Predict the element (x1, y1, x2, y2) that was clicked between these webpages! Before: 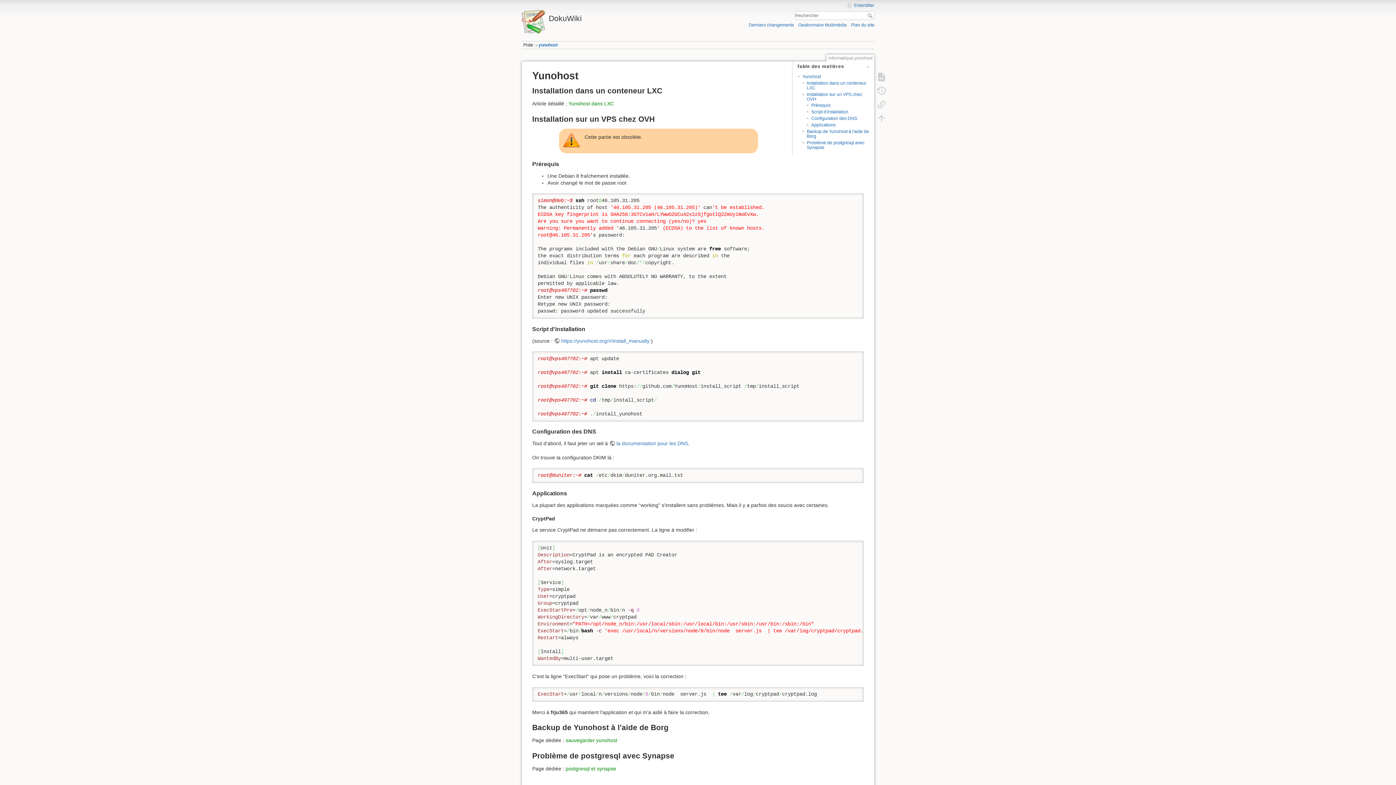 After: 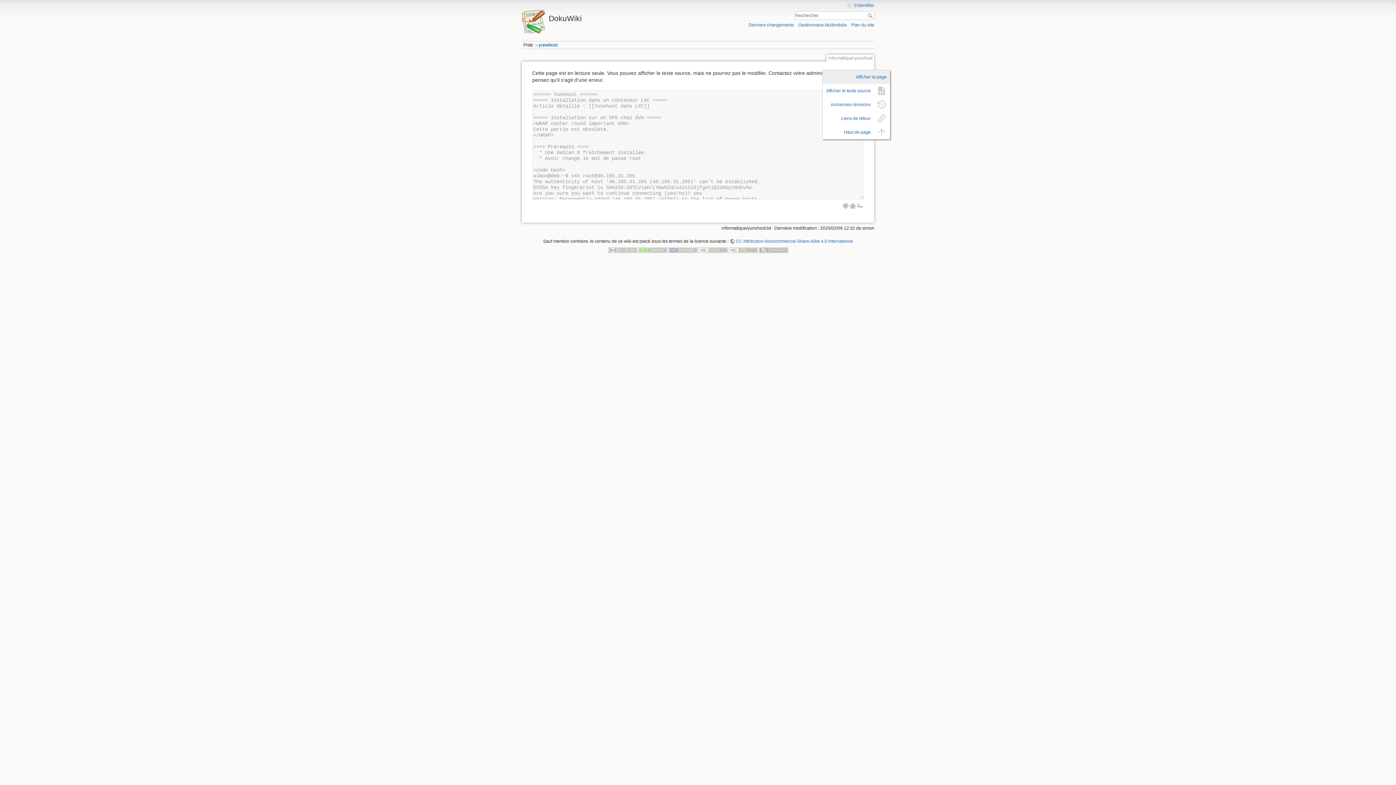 Action: bbox: (873, 70, 890, 83)